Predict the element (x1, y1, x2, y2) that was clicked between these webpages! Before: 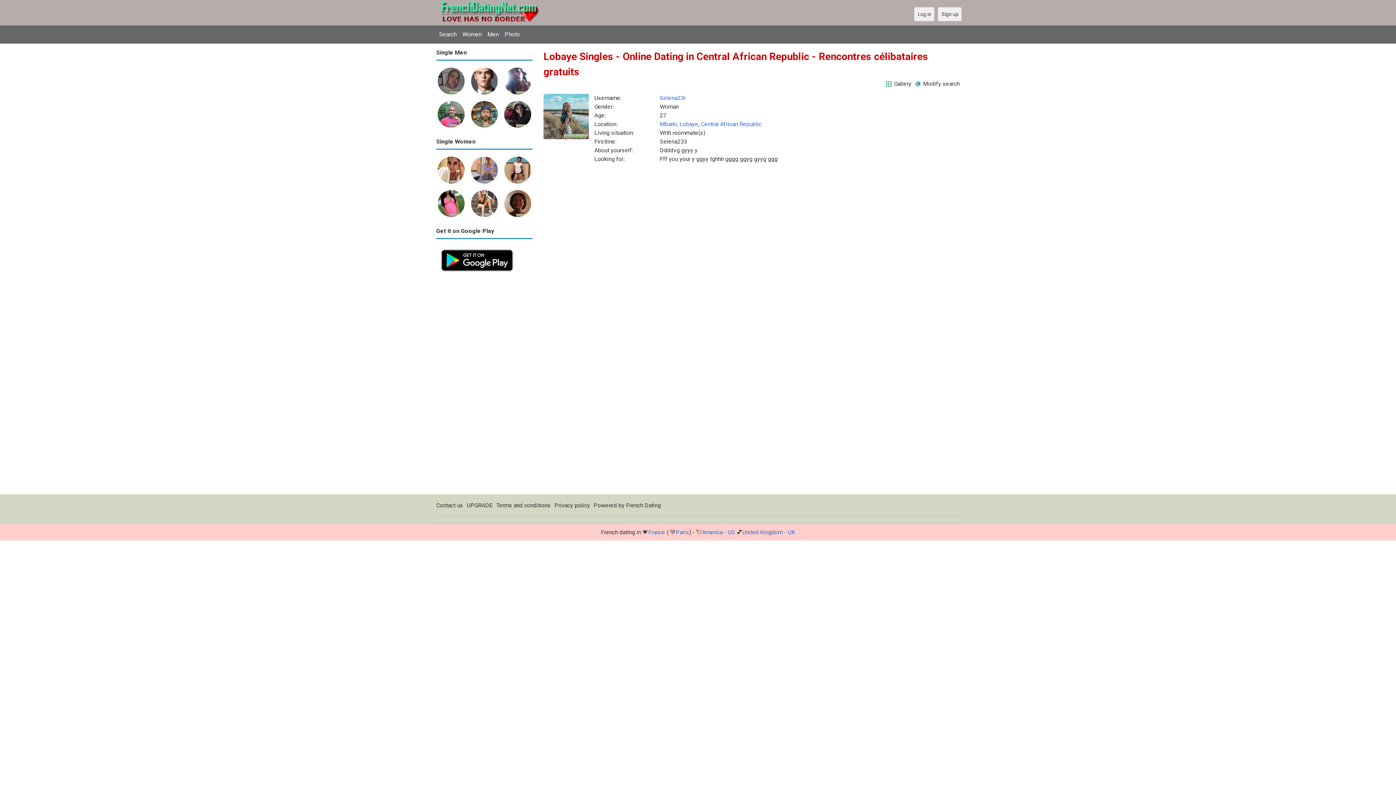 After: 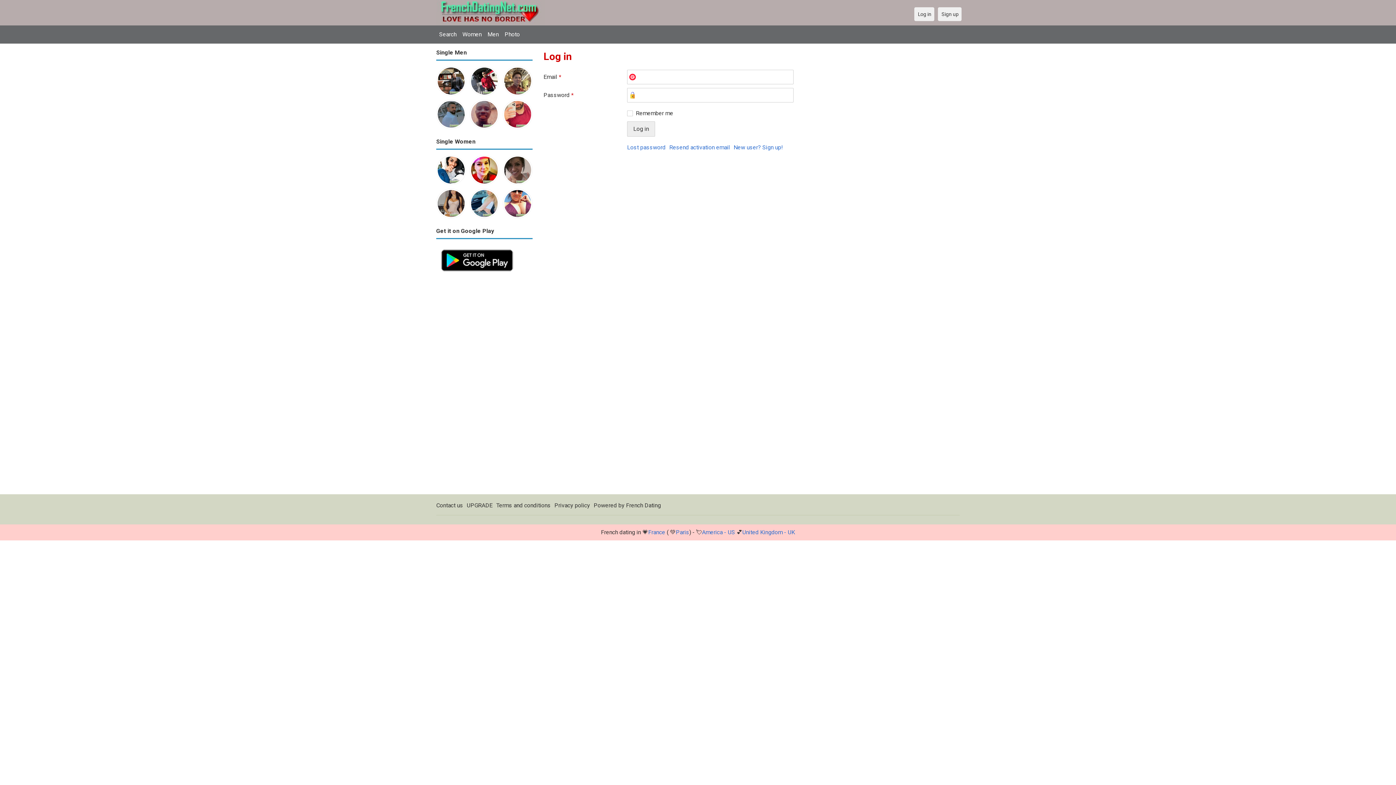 Action: bbox: (503, 67, 532, 73)